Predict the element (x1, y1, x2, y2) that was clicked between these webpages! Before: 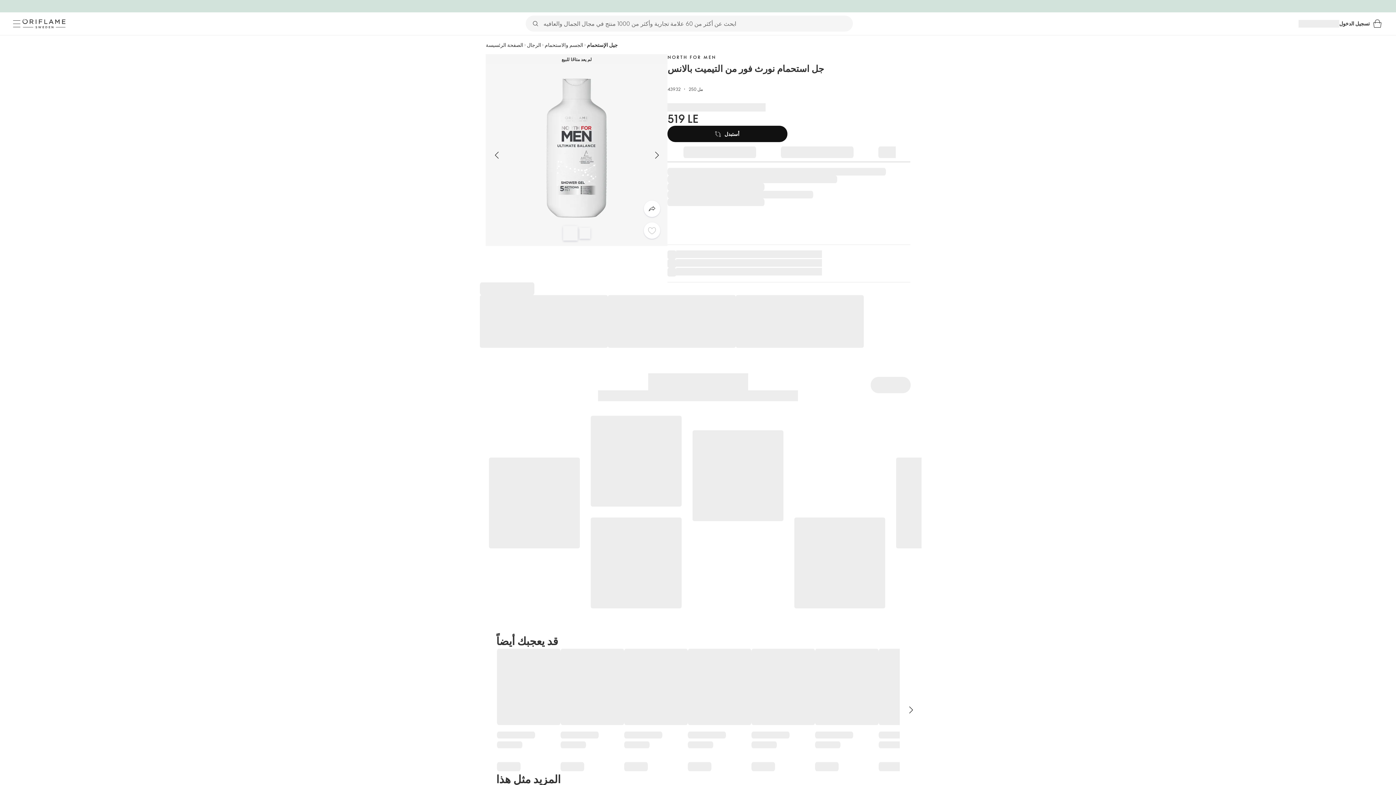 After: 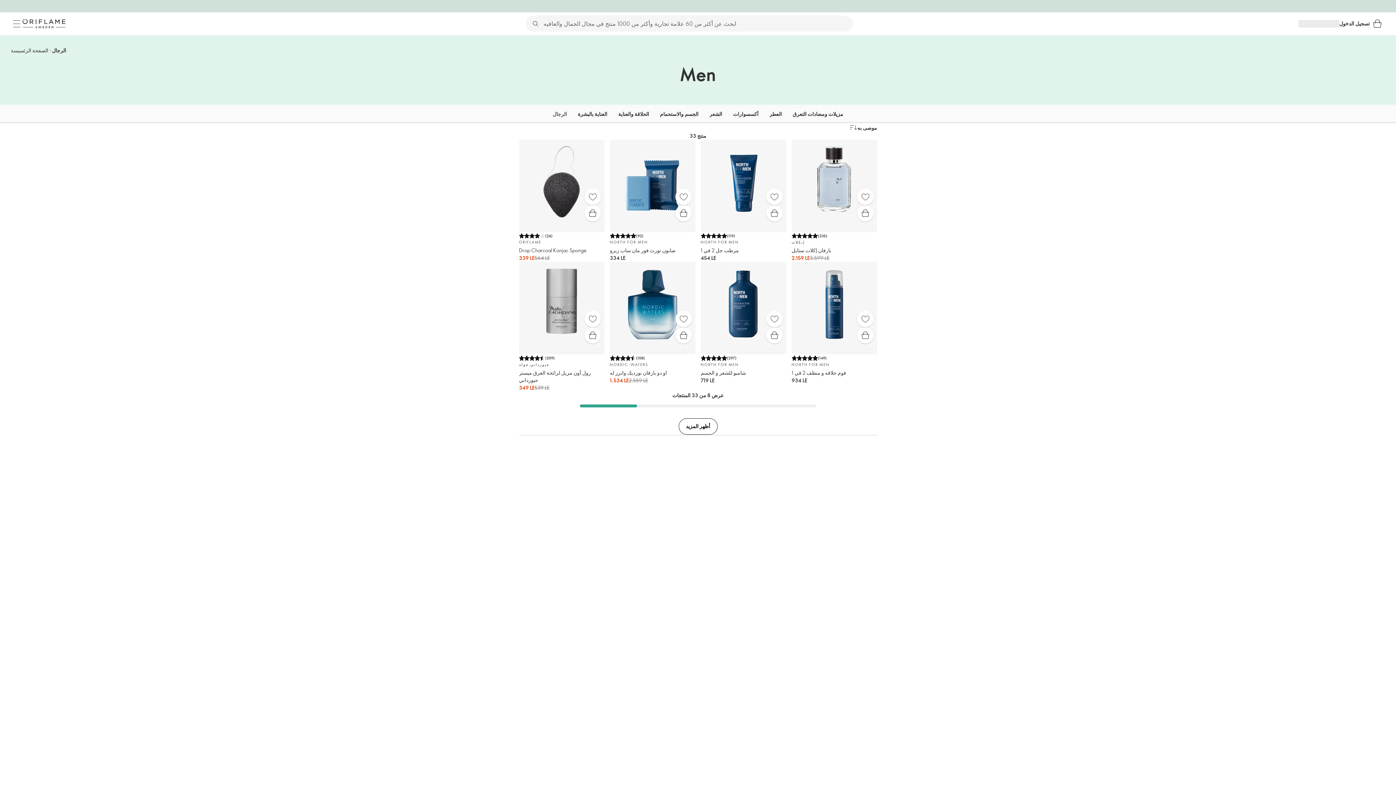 Action: label: الرجال bbox: (527, 41, 541, 48)